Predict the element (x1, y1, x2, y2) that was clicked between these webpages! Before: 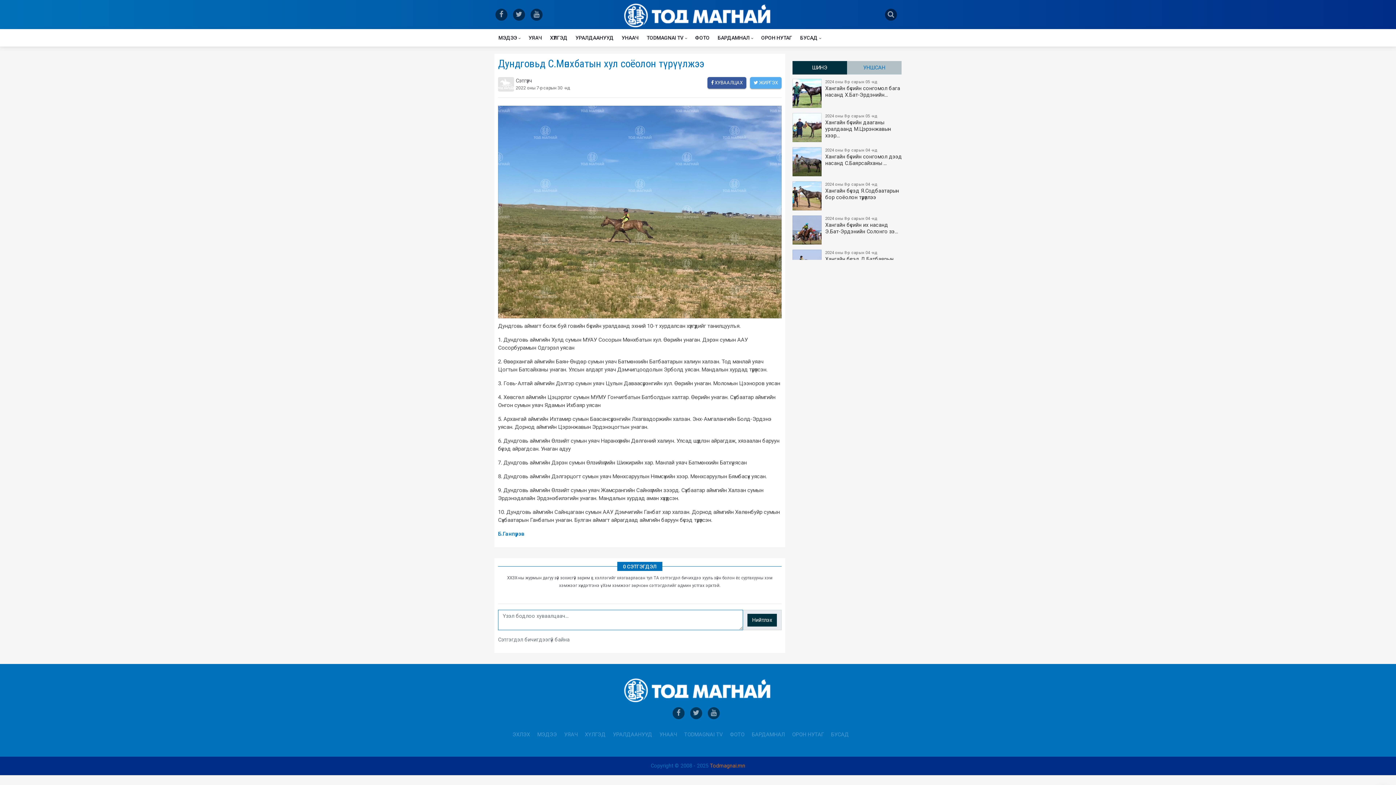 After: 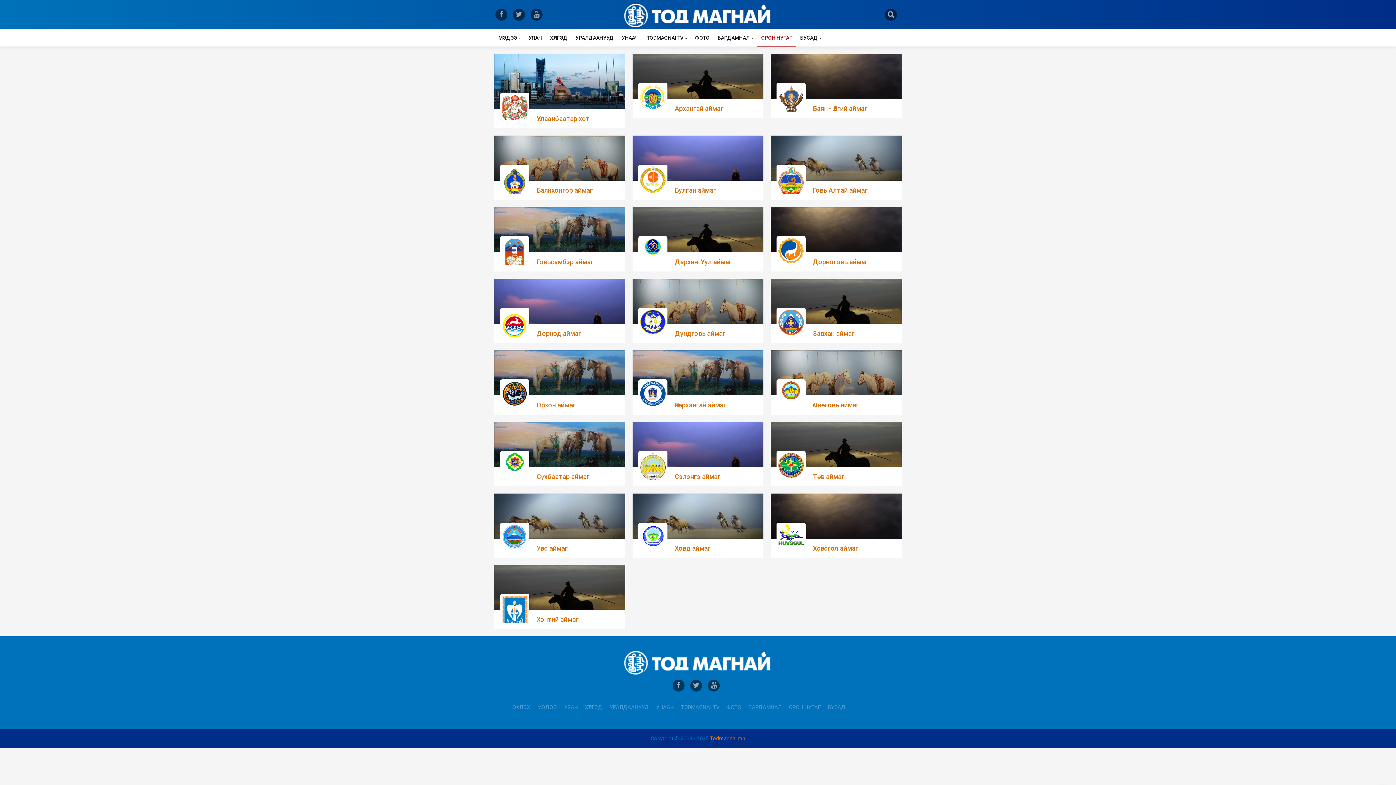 Action: bbox: (757, 29, 796, 46) label: ОРОН НУТАГ